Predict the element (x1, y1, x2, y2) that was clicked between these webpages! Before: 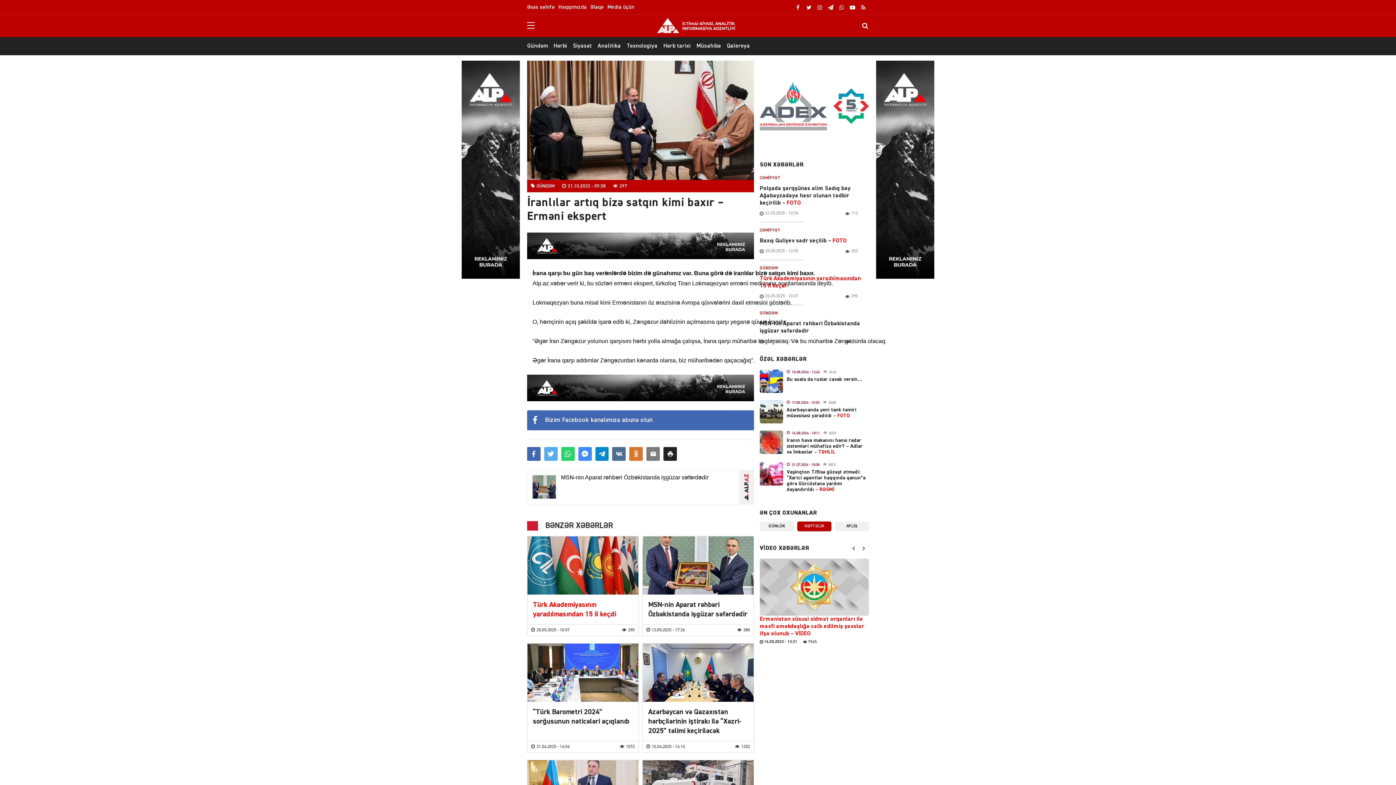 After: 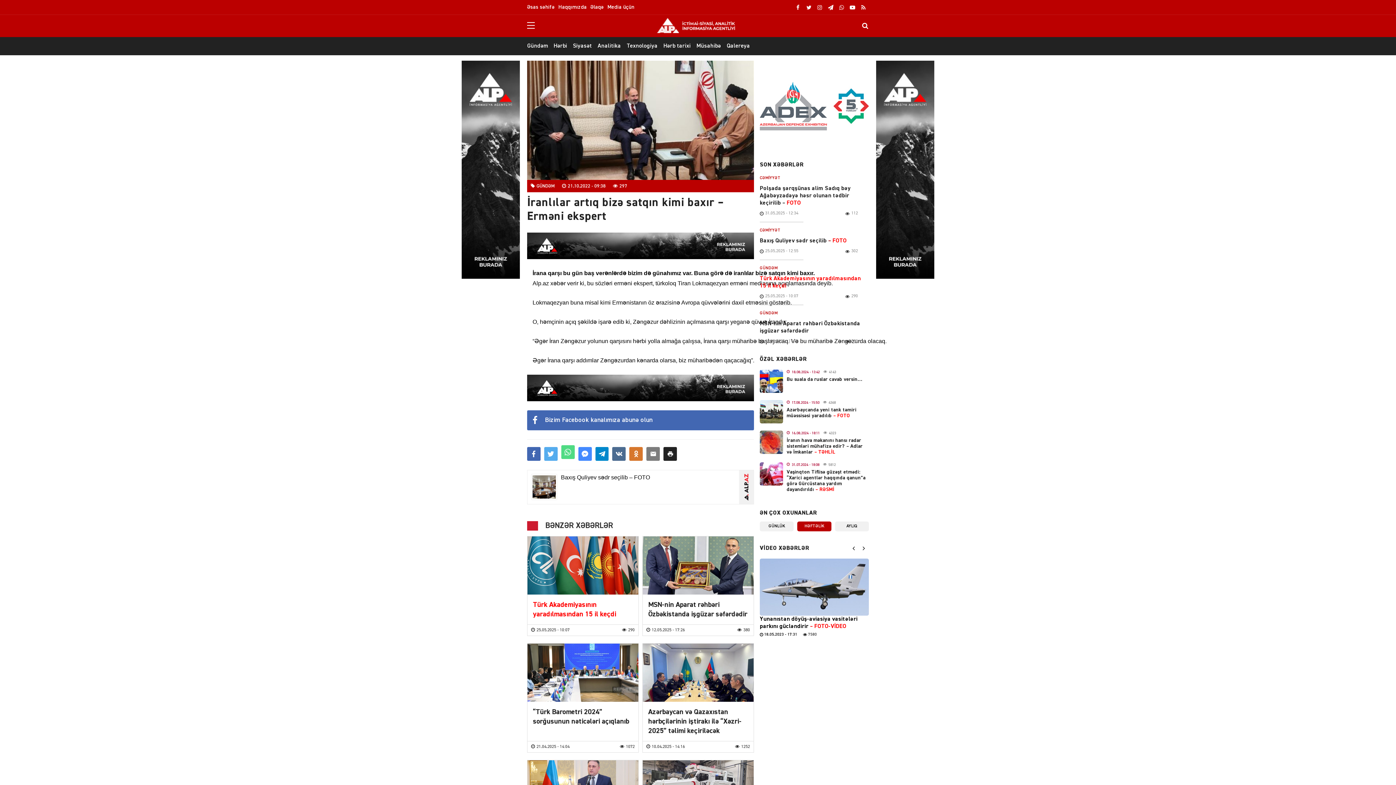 Action: bbox: (561, 447, 574, 461)